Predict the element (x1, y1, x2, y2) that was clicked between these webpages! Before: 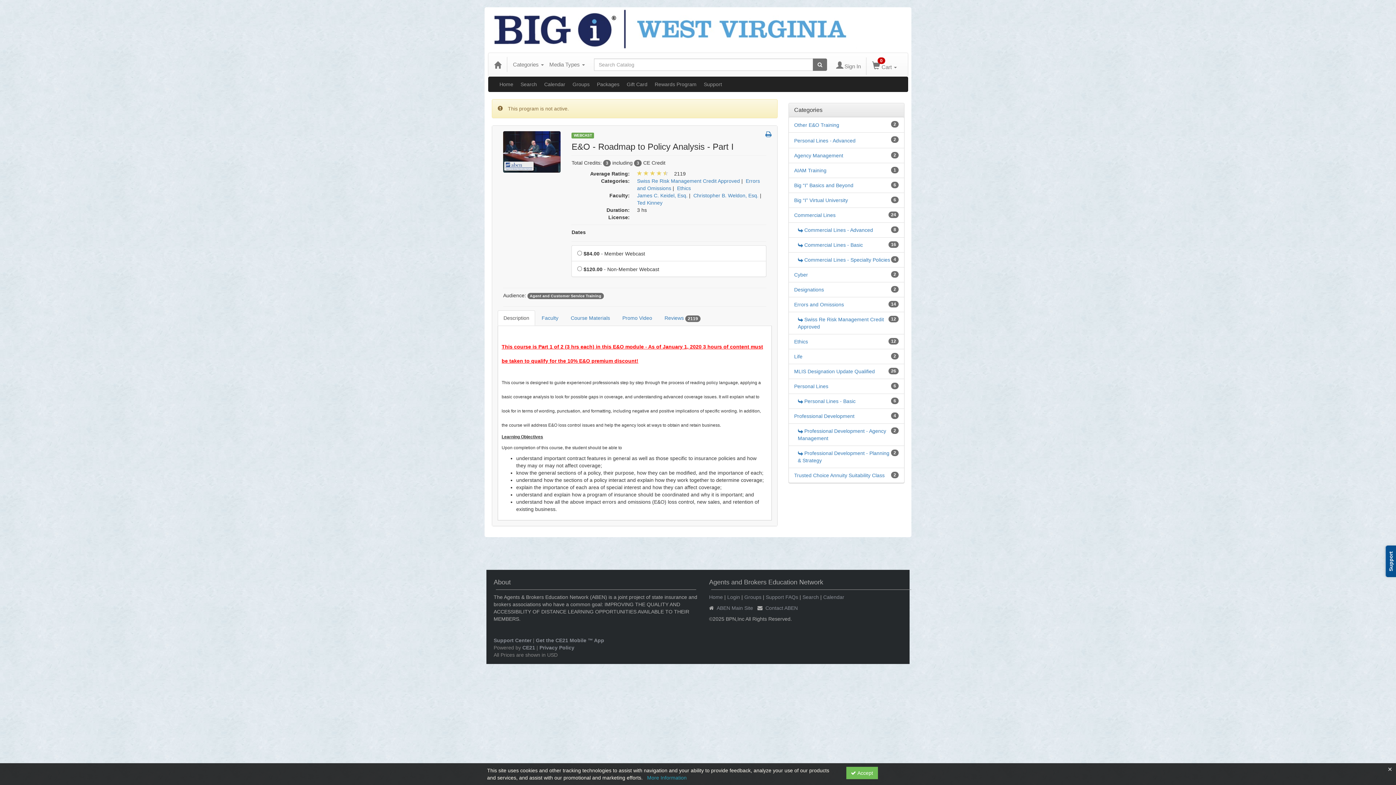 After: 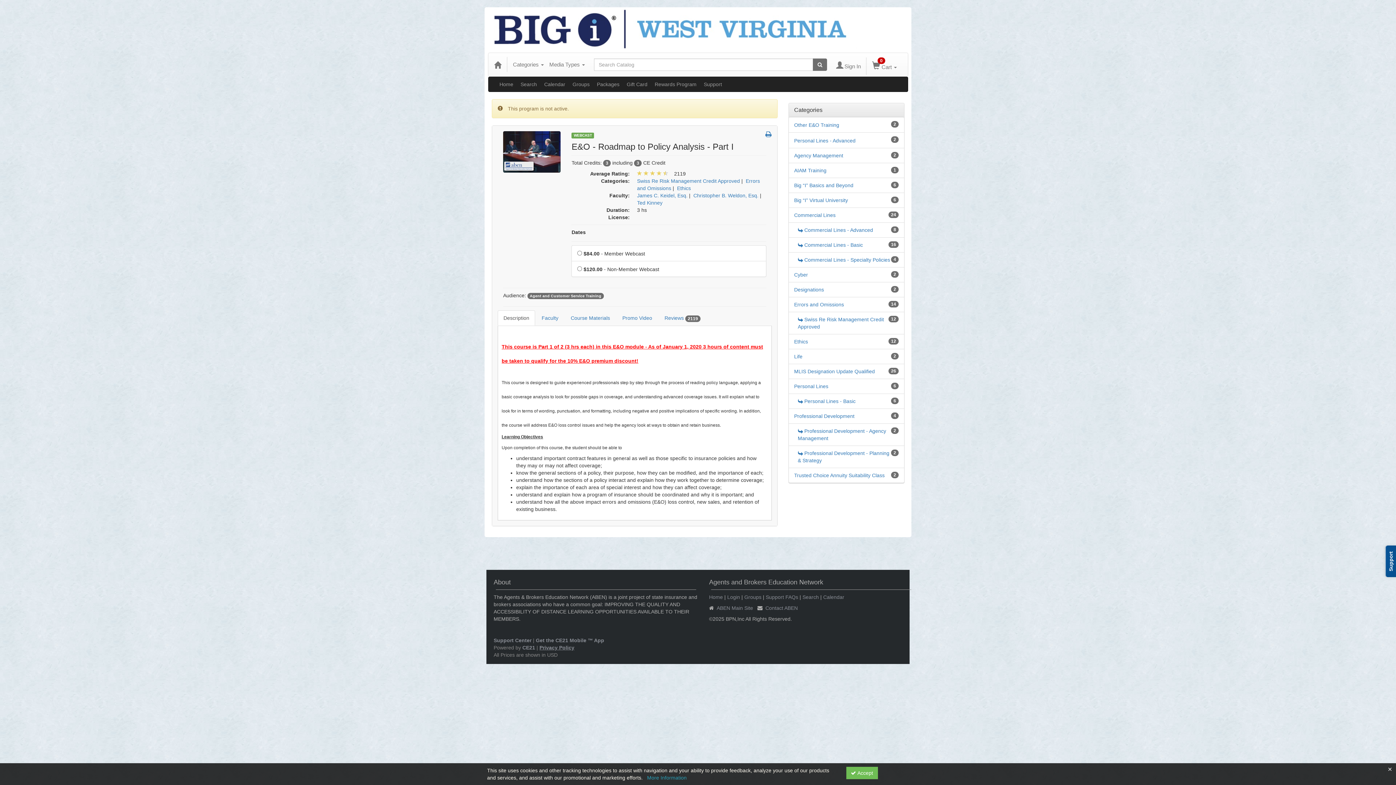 Action: label: Privacy Policy bbox: (539, 644, 574, 650)